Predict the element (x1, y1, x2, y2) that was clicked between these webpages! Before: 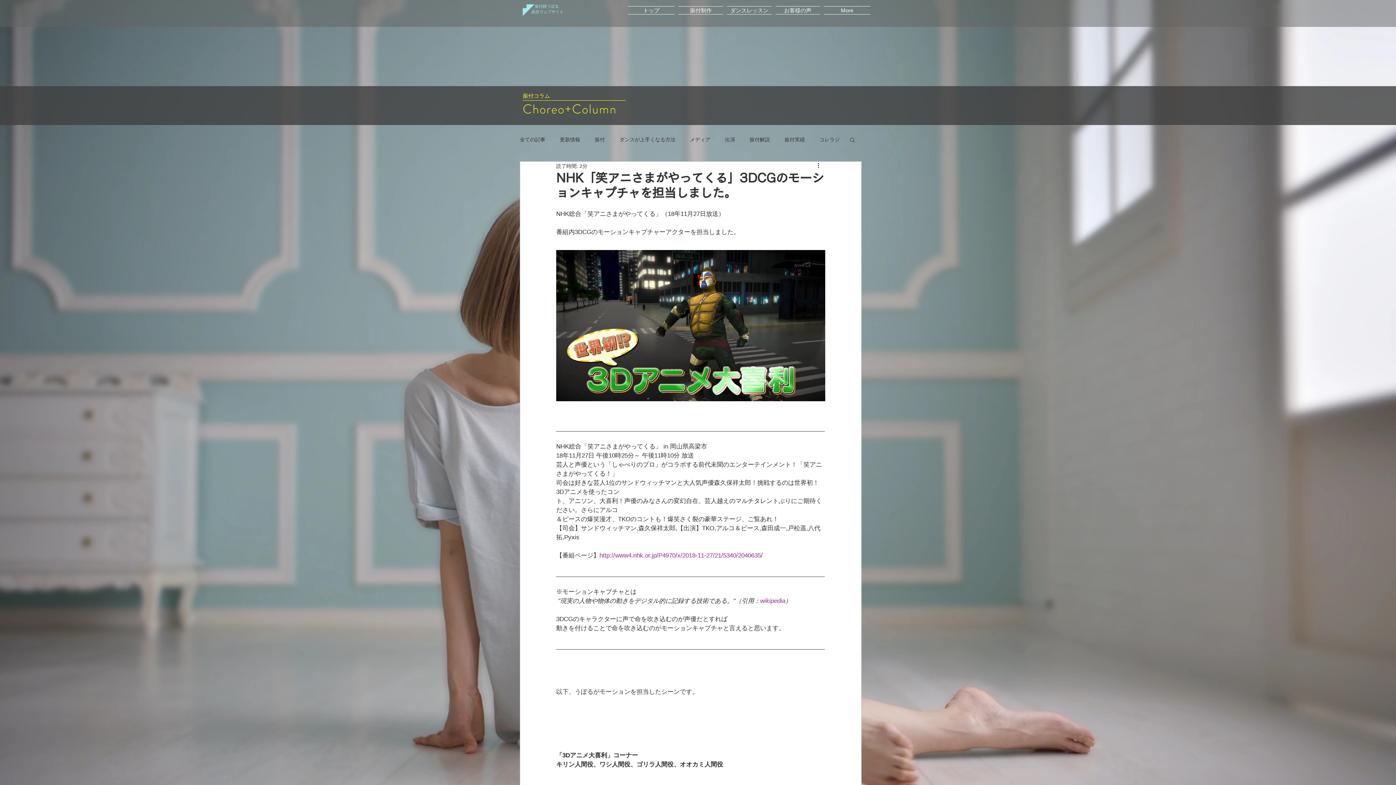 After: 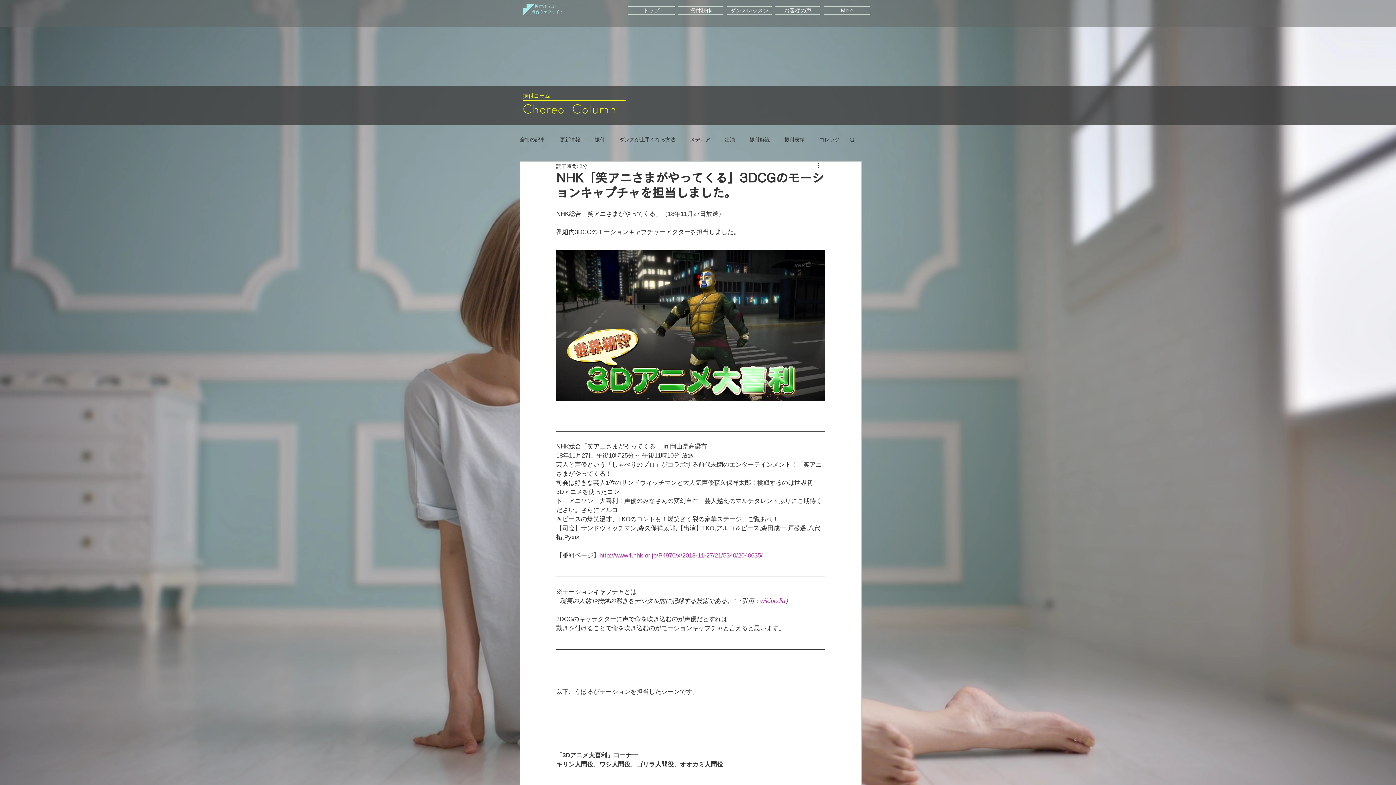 Action: label: wikipedia bbox: (760, 597, 785, 604)